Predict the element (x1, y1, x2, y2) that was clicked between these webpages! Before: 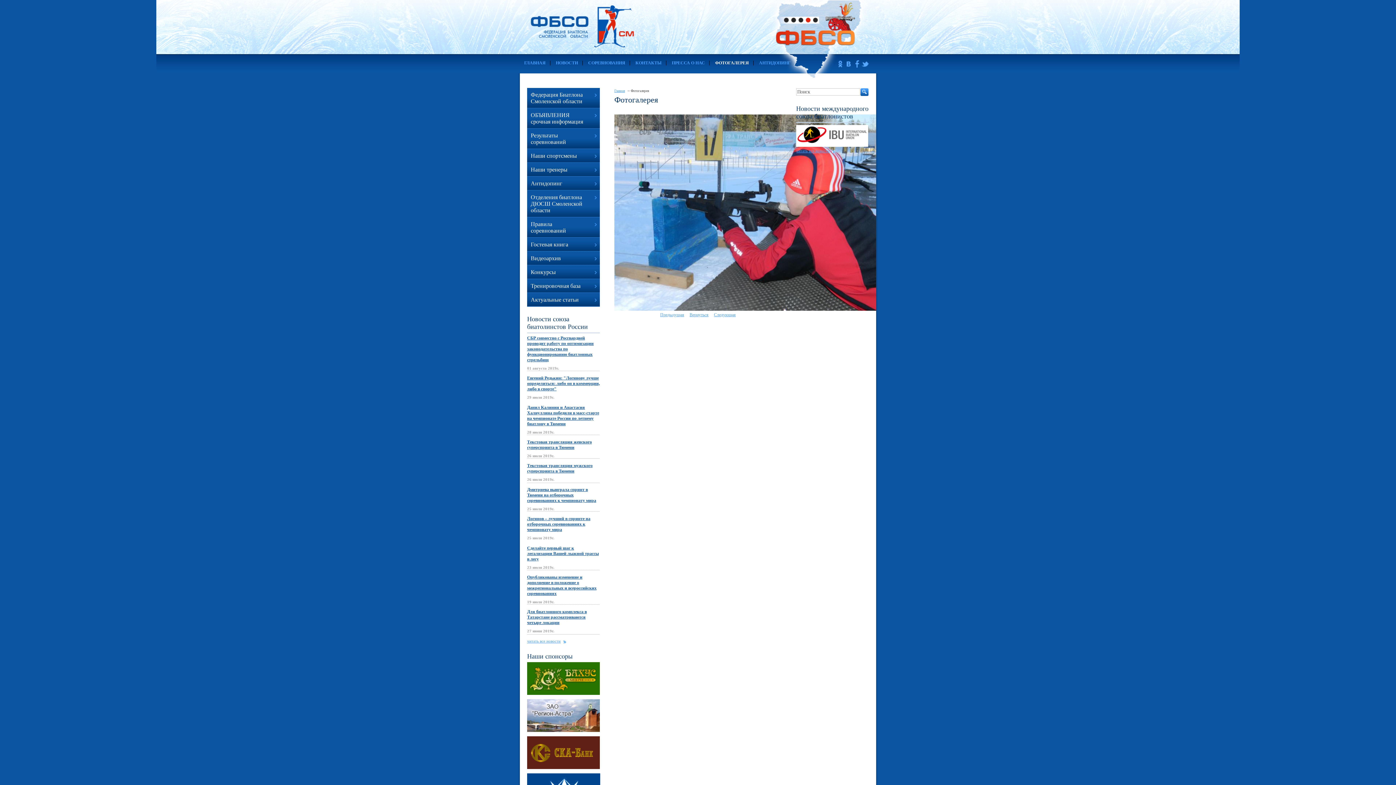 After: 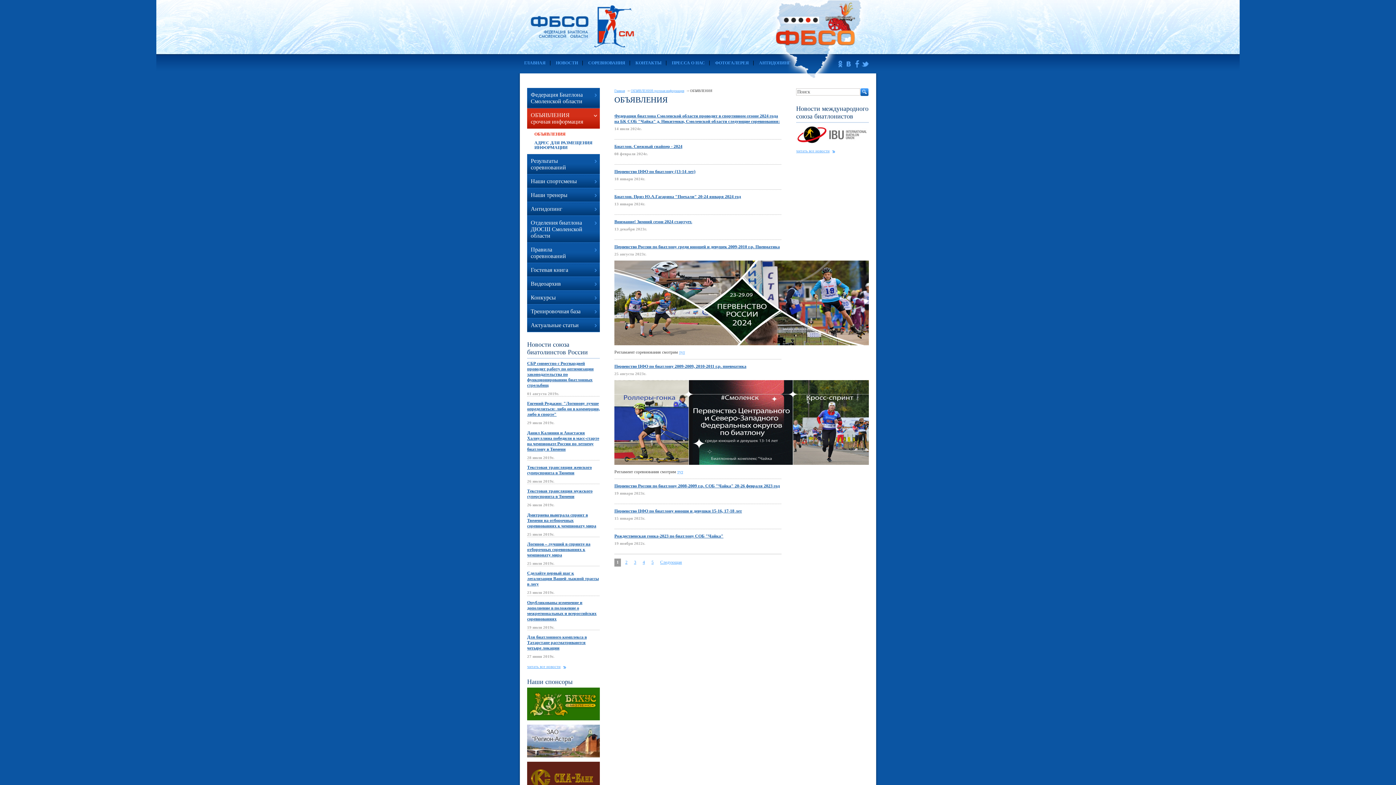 Action: label: ОБЪЯВЛЕНИЯ срочная информация bbox: (530, 112, 583, 124)